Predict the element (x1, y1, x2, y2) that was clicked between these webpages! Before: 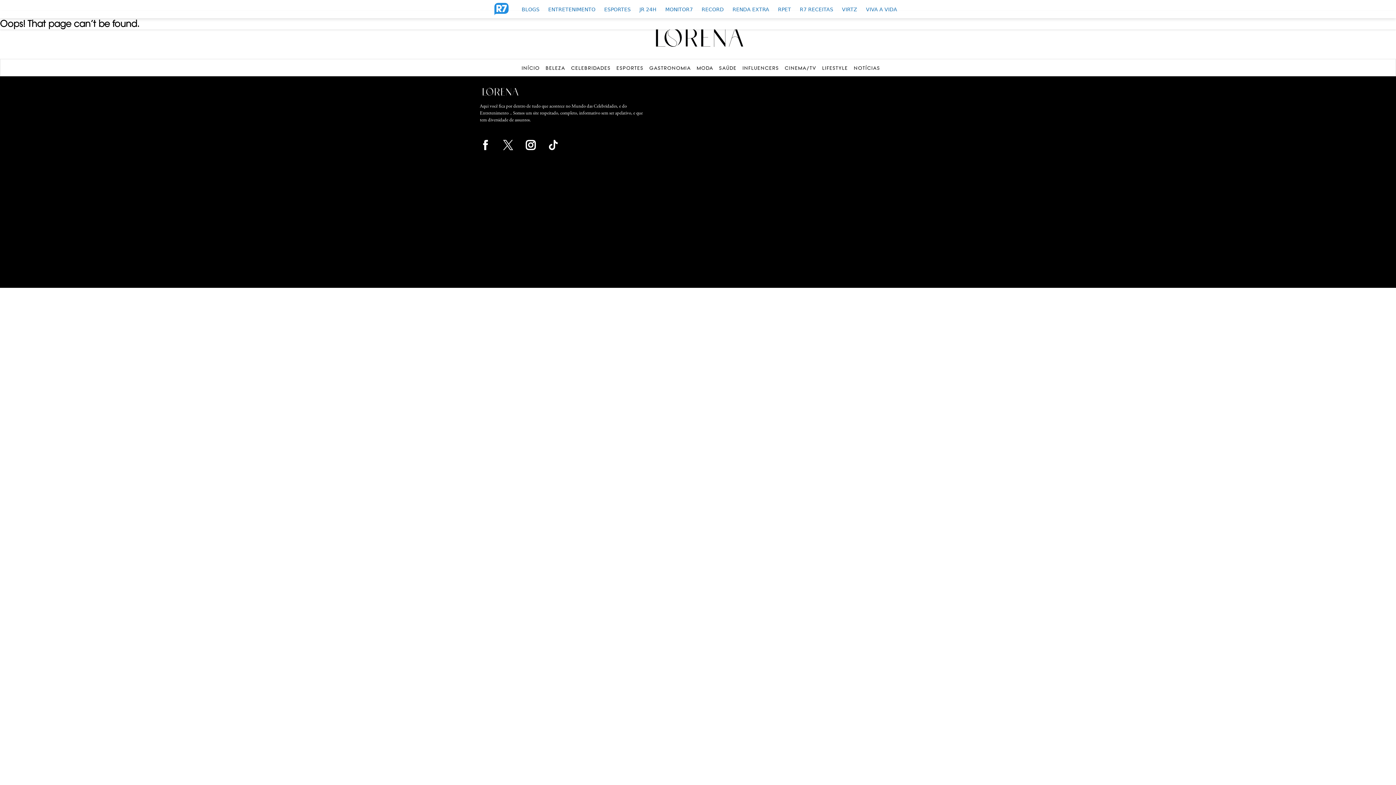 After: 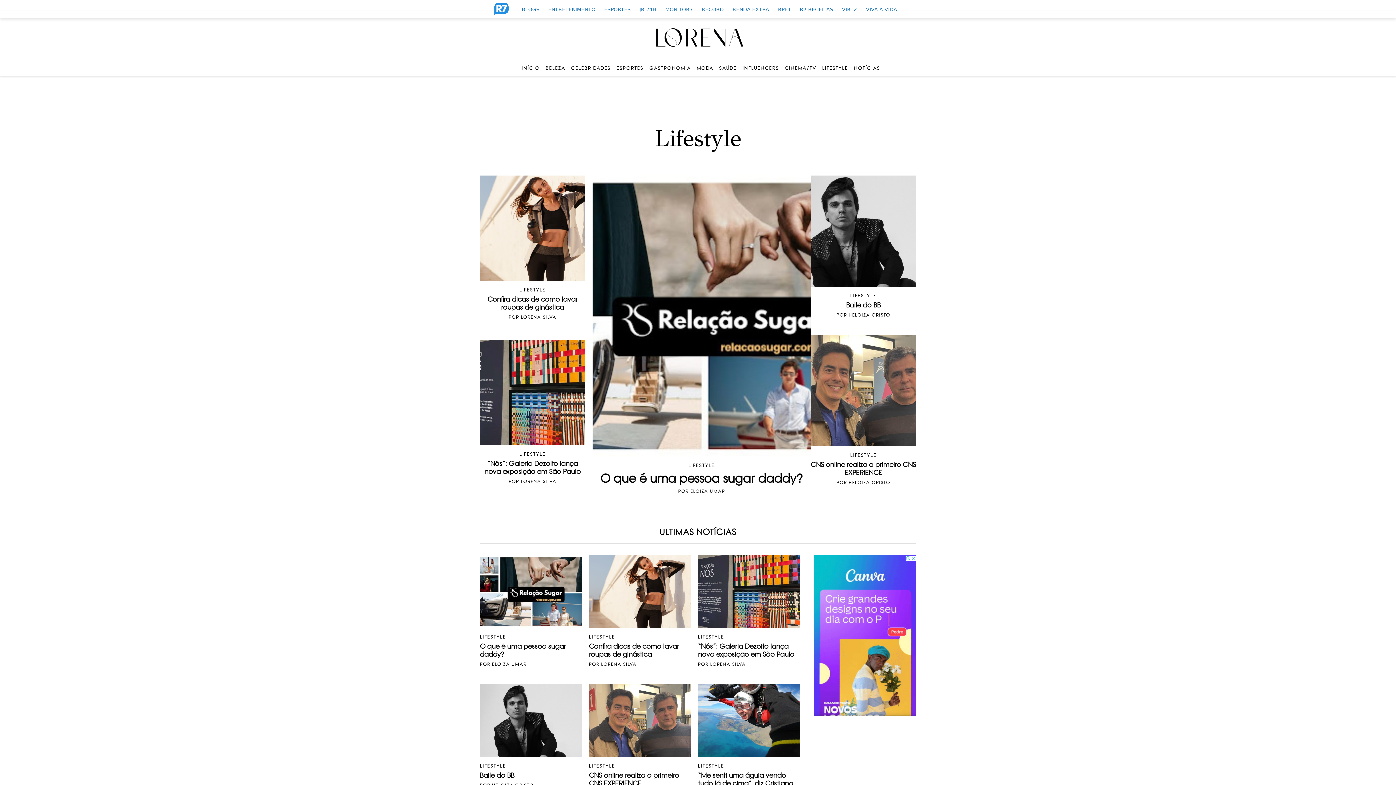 Action: bbox: (822, 65, 848, 70) label: LIFESTYLE